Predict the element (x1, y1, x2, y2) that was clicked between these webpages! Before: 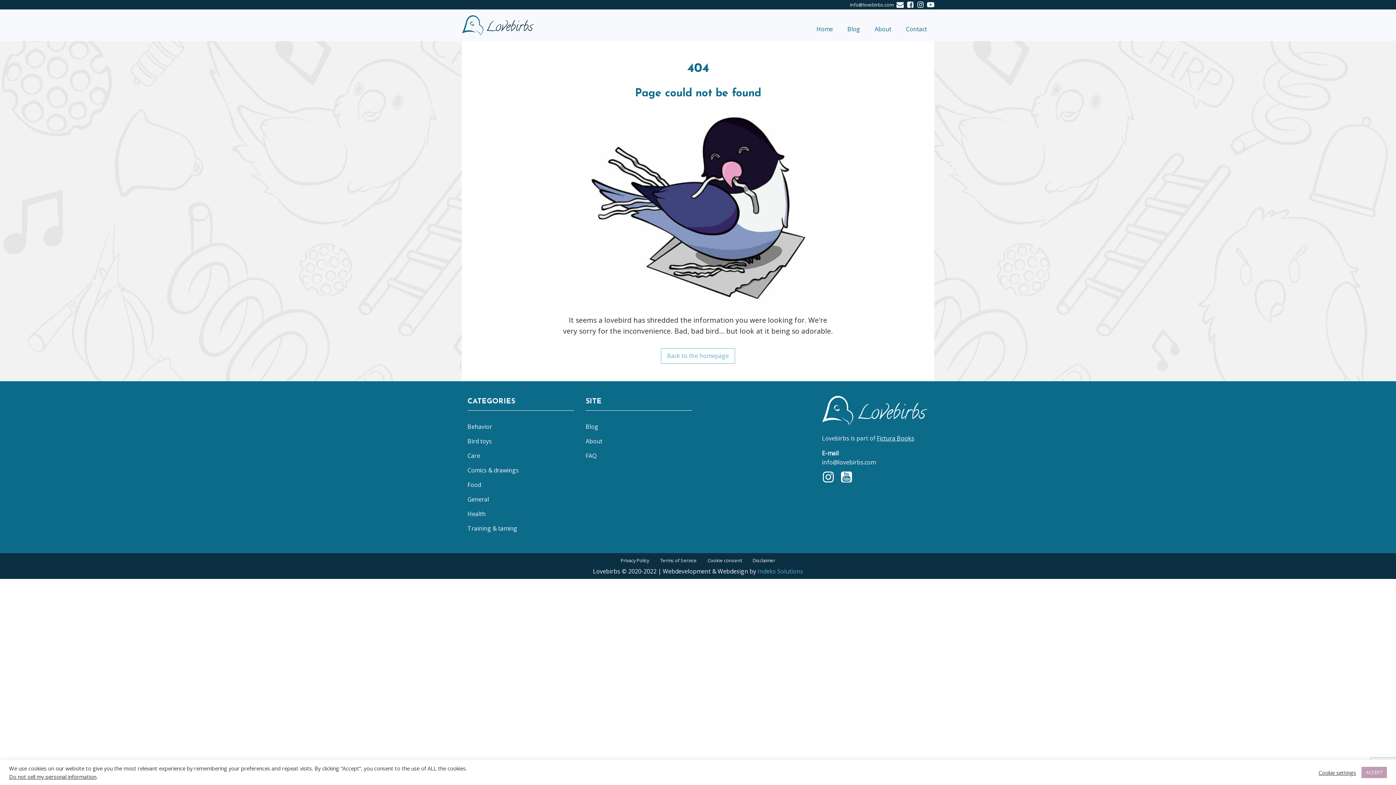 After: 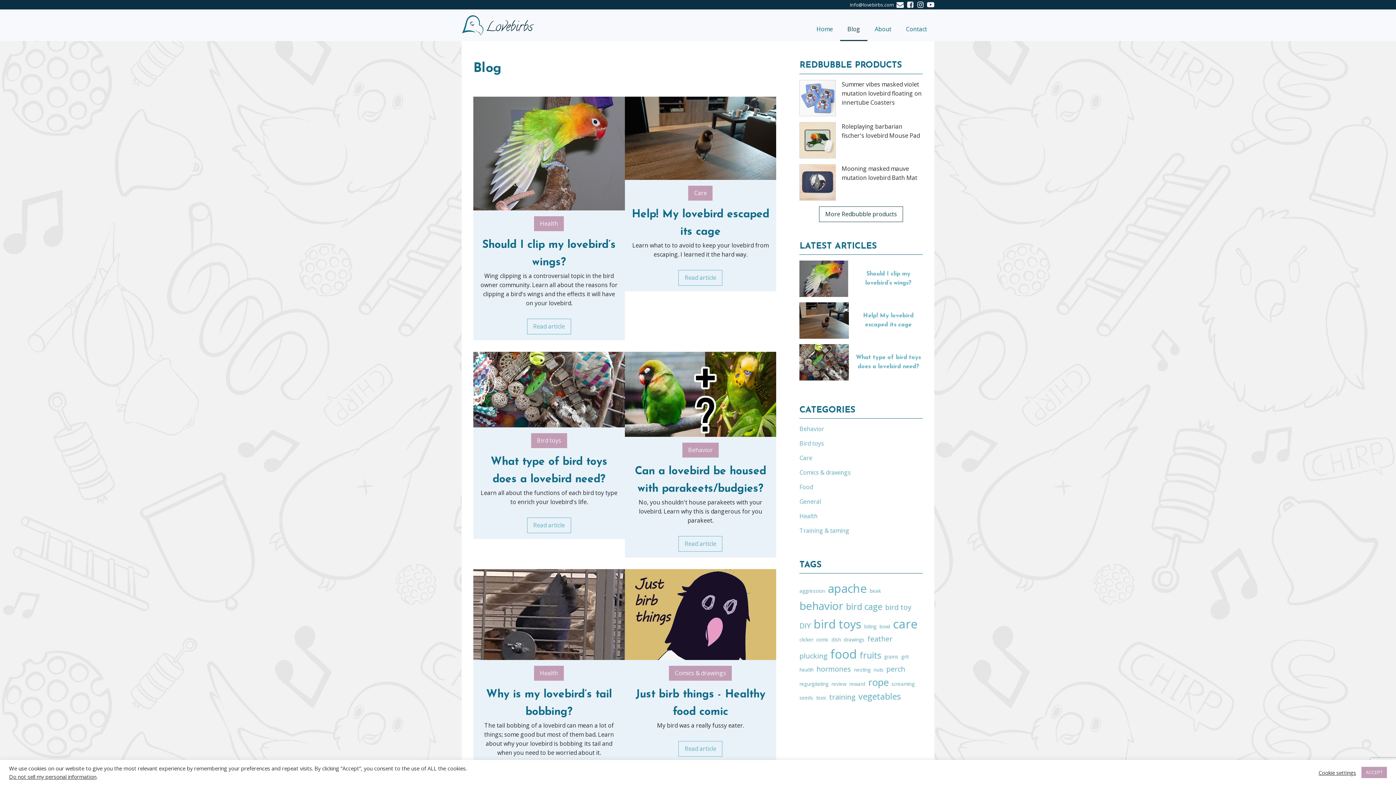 Action: label: Blog bbox: (840, 17, 867, 41)